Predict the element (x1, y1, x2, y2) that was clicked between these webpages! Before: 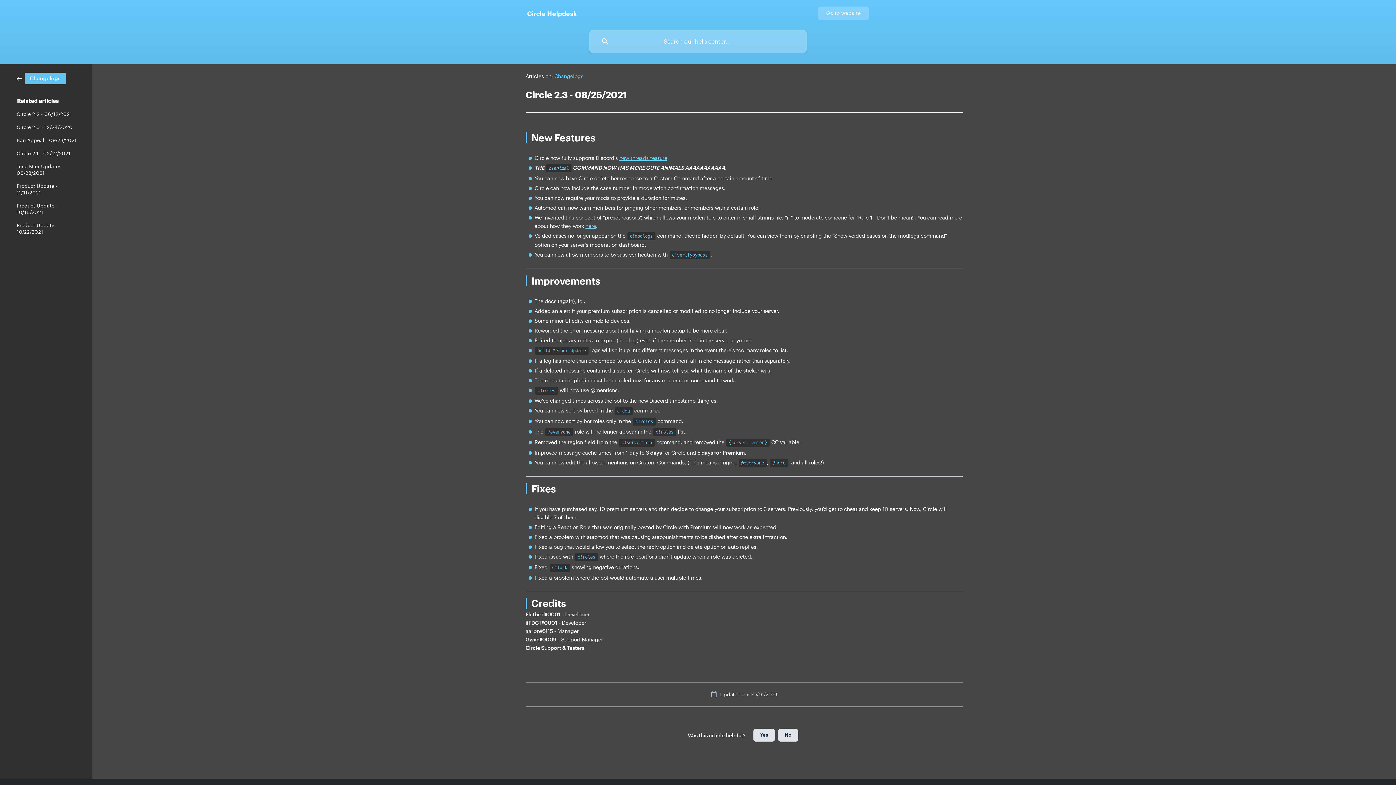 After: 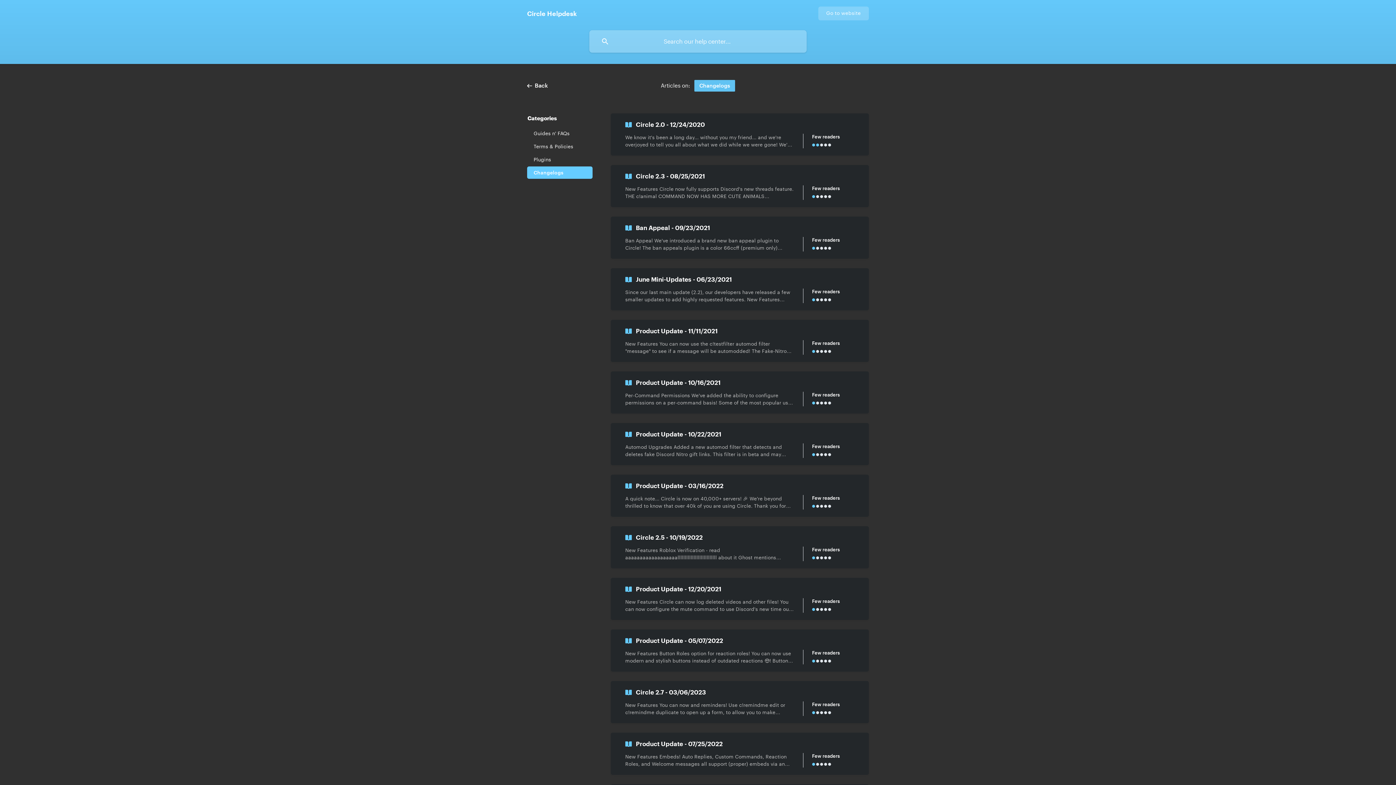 Action: label: Changelogs bbox: (16, 74, 65, 81)